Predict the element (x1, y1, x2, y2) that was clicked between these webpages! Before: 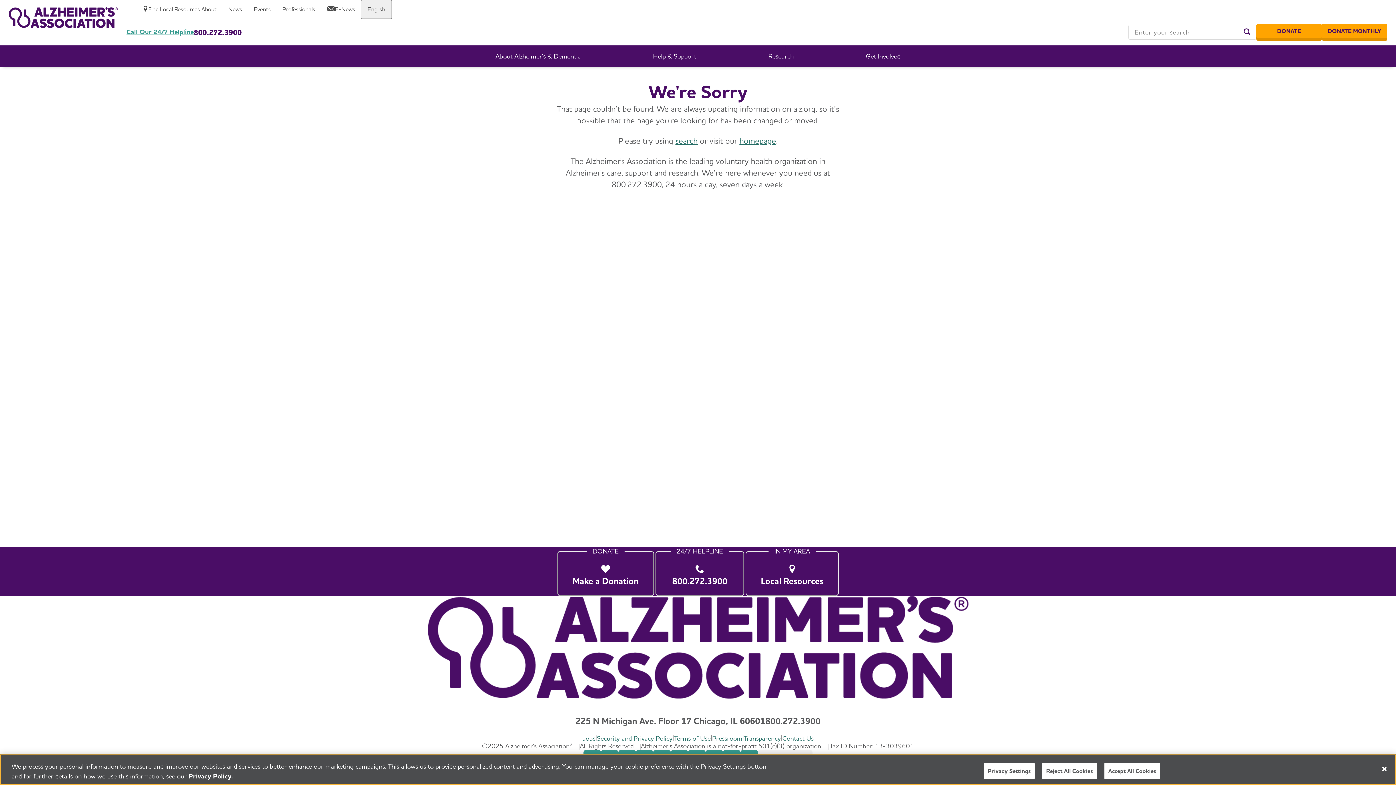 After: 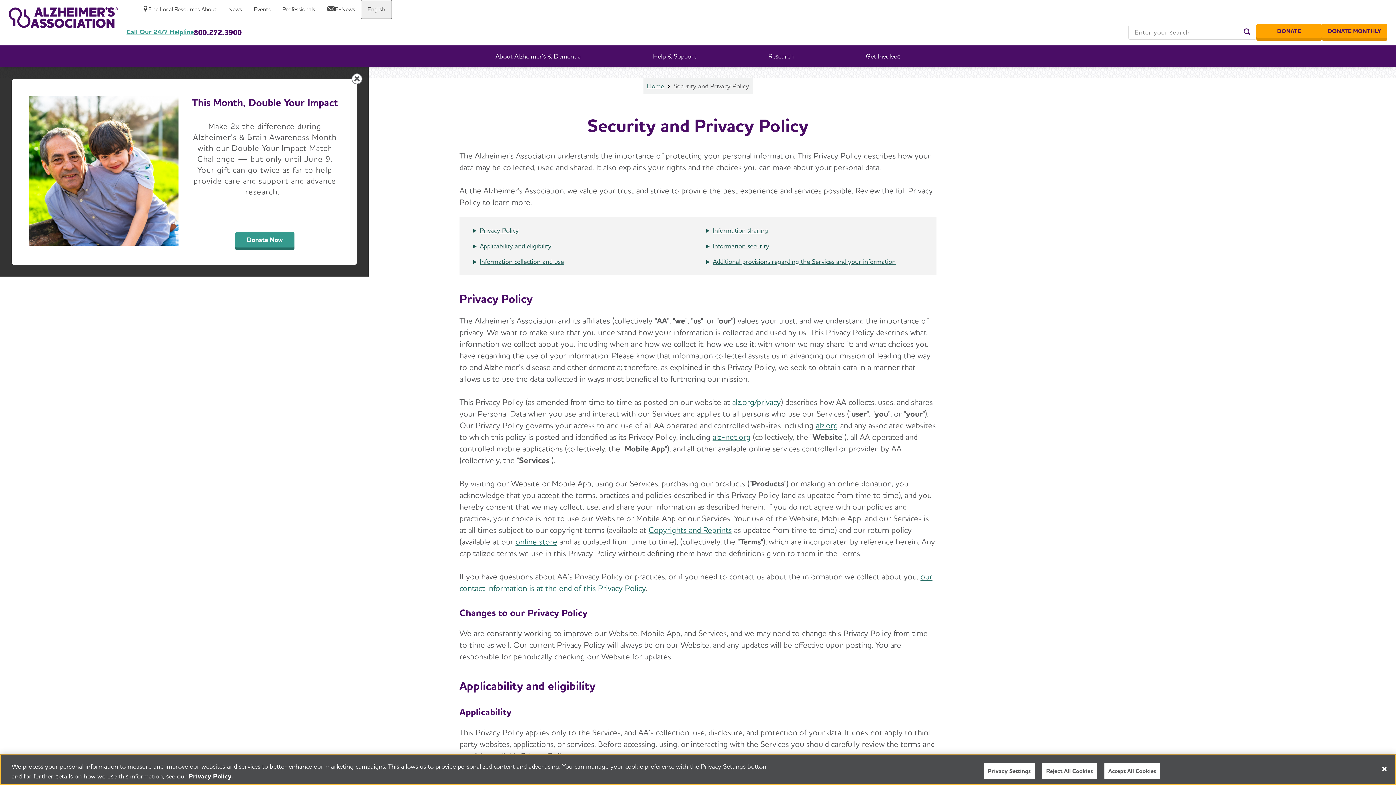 Action: label: Security and Privacy Policy bbox: (597, 735, 674, 742)